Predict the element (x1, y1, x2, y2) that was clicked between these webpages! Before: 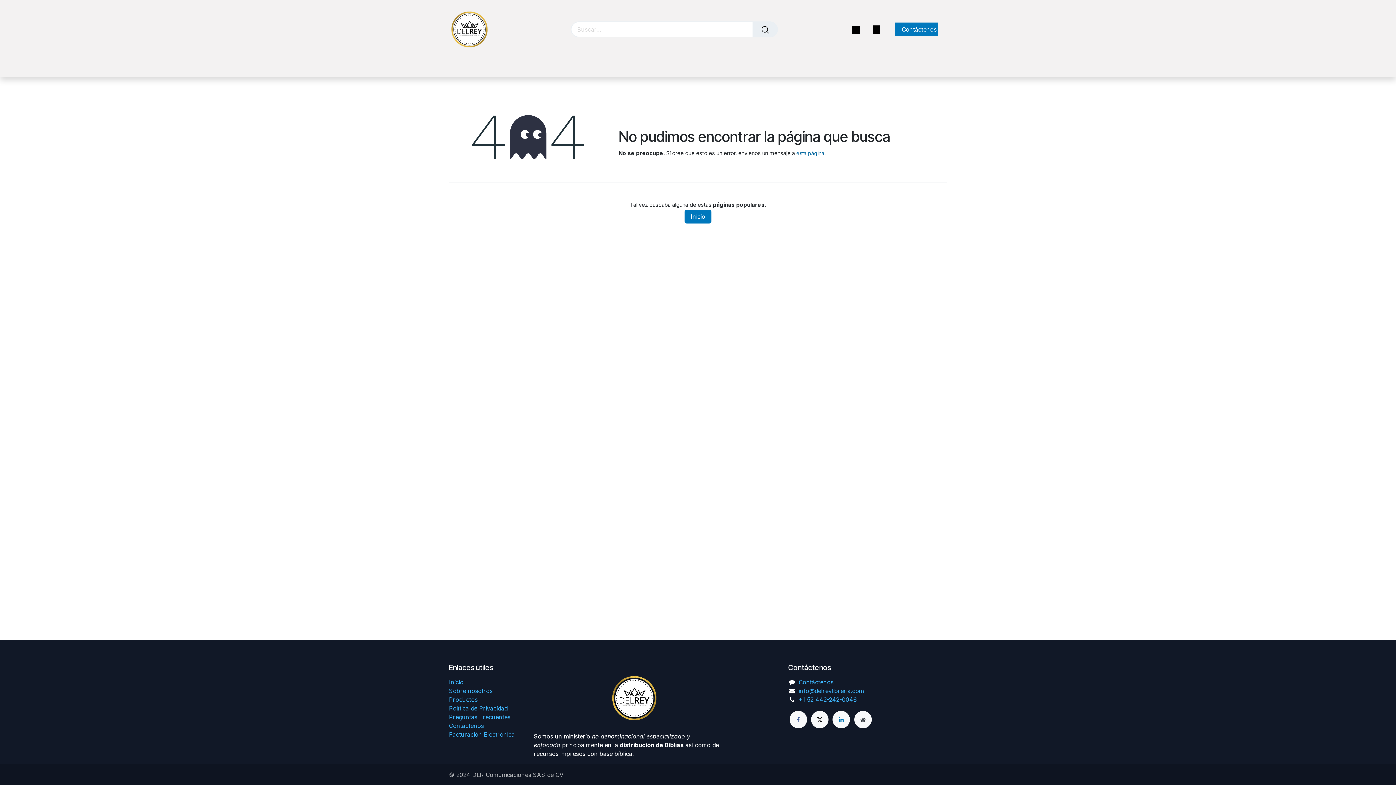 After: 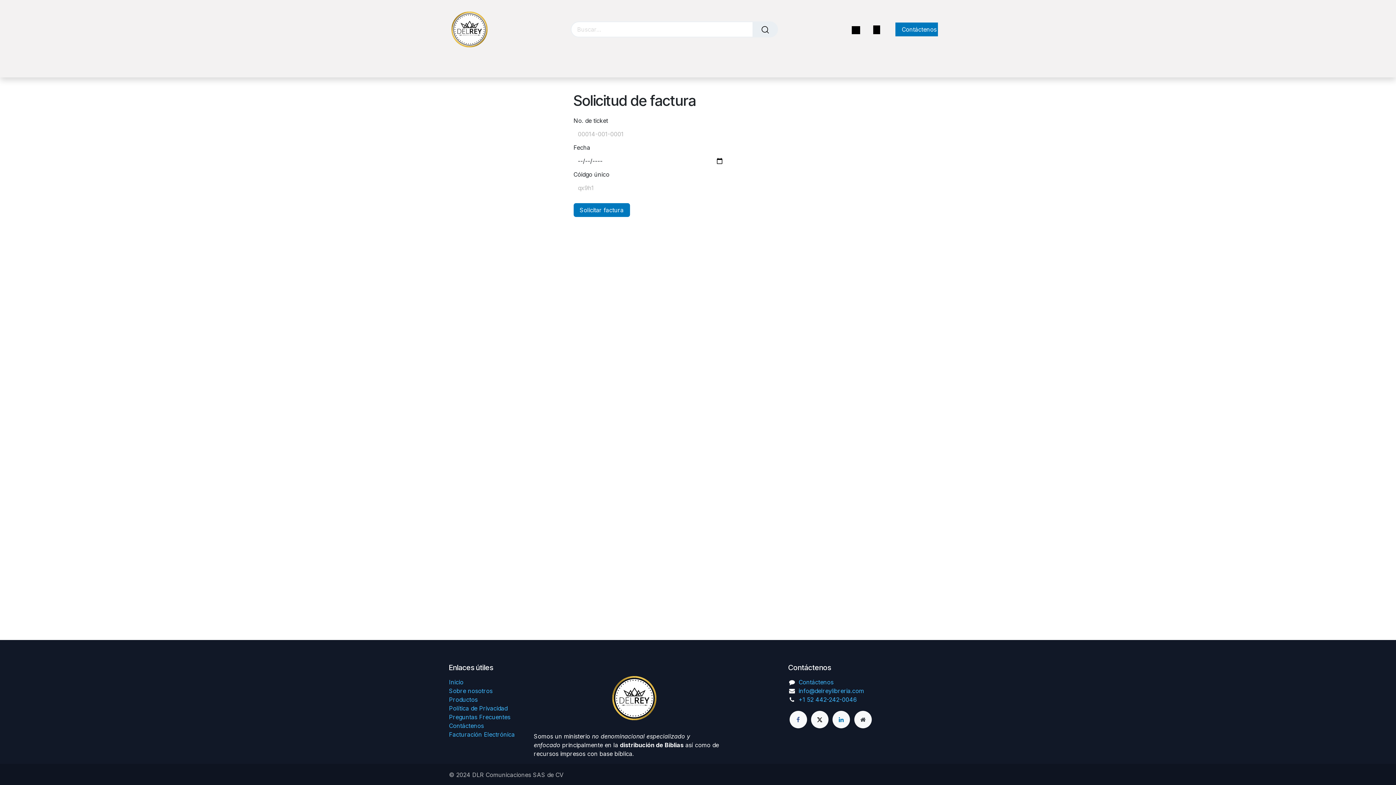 Action: label: Facturación Electrónica bbox: (449, 731, 514, 738)